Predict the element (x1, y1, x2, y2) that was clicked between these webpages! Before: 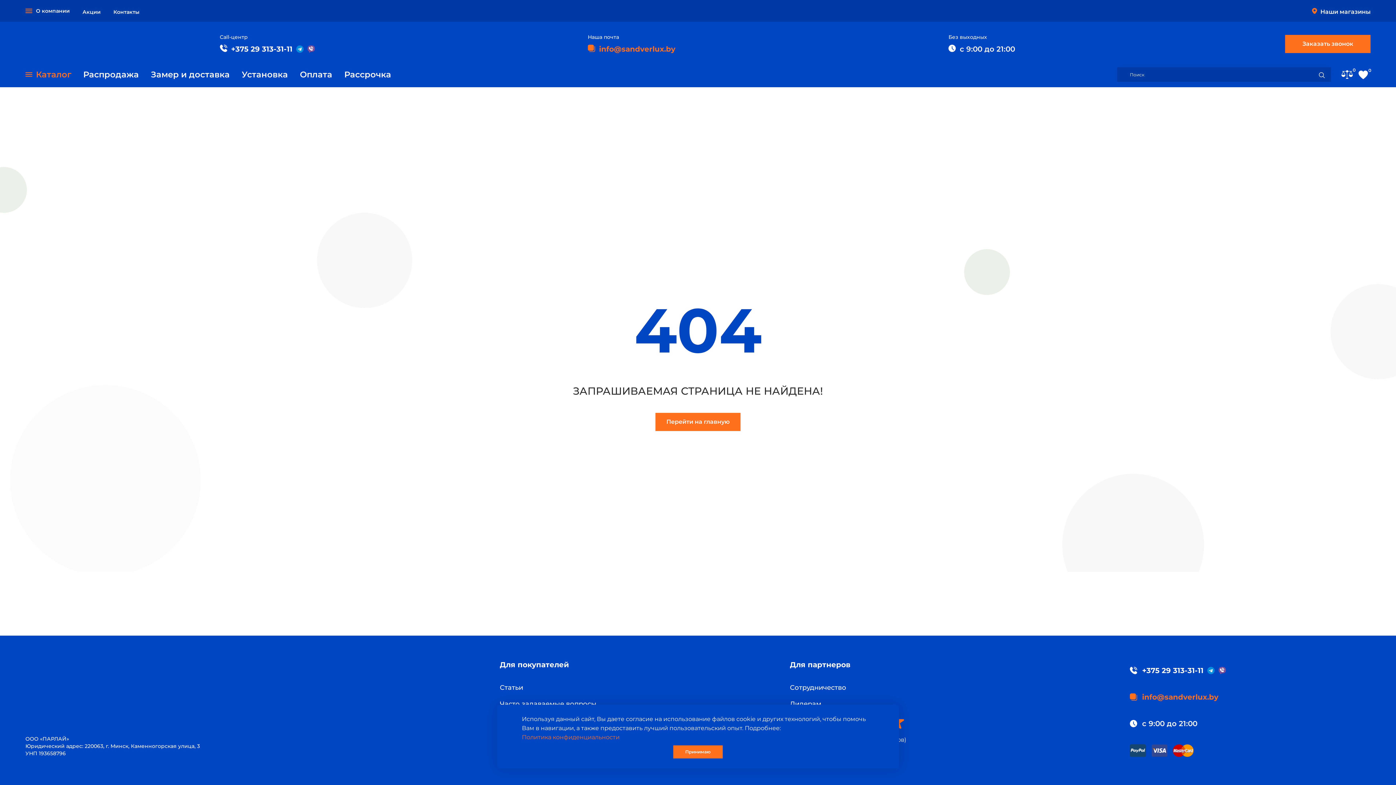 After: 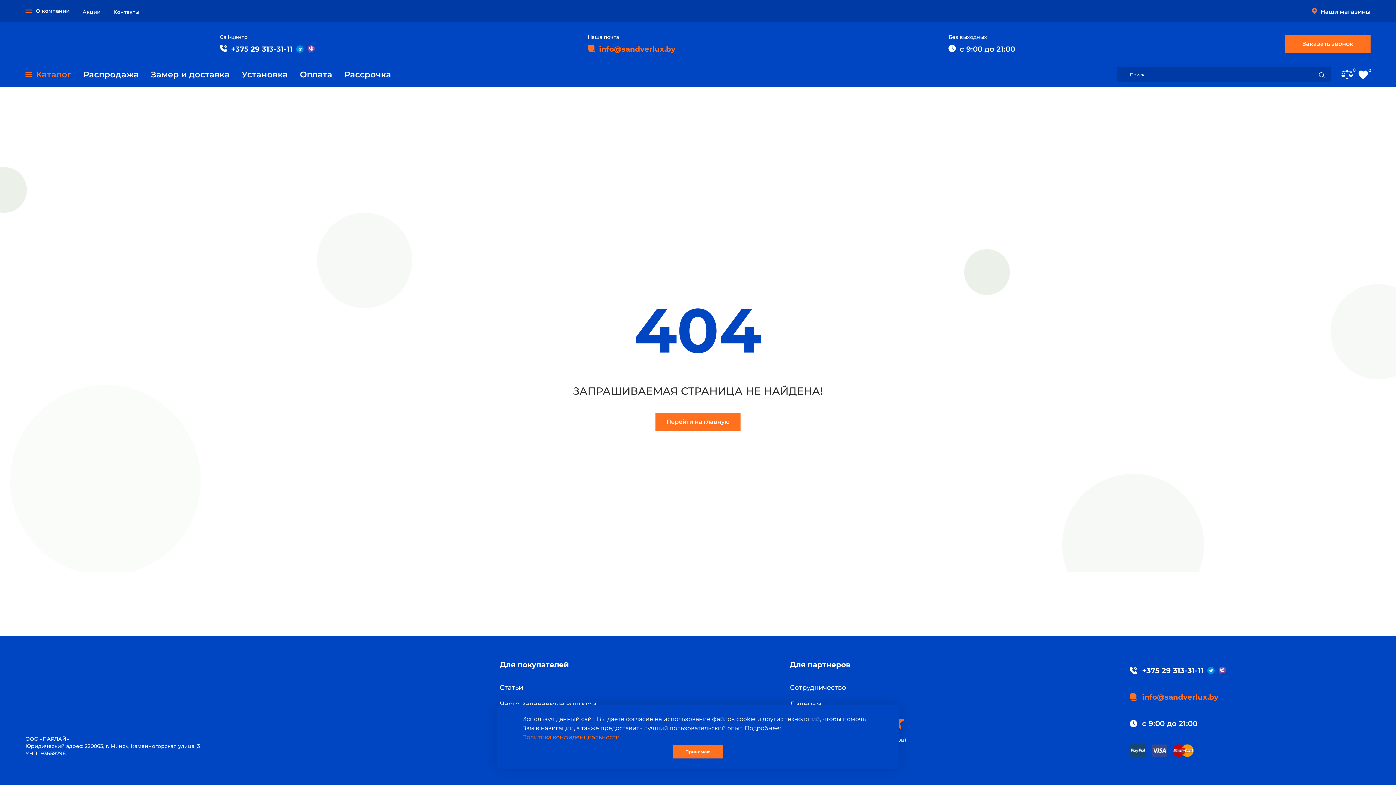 Action: bbox: (23, 24, 79, 63)